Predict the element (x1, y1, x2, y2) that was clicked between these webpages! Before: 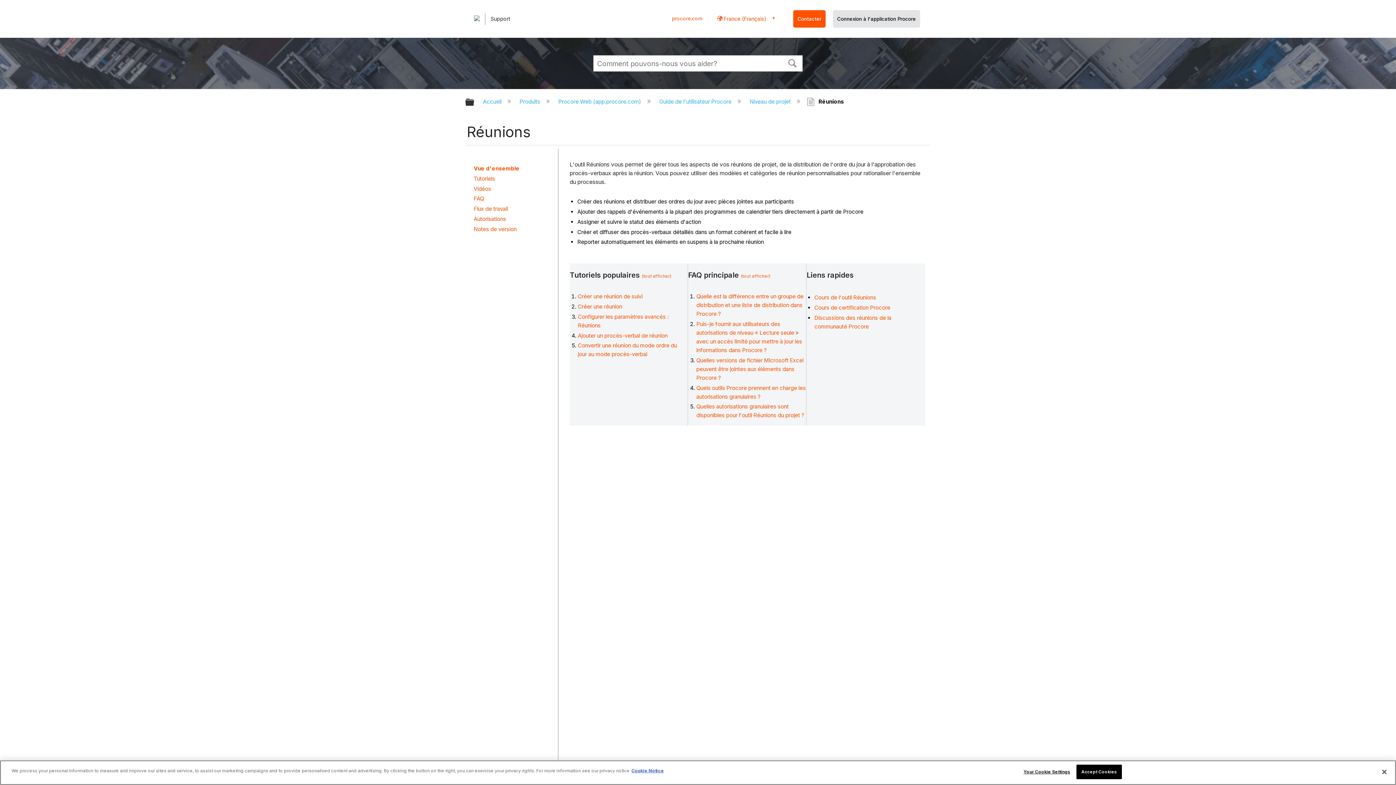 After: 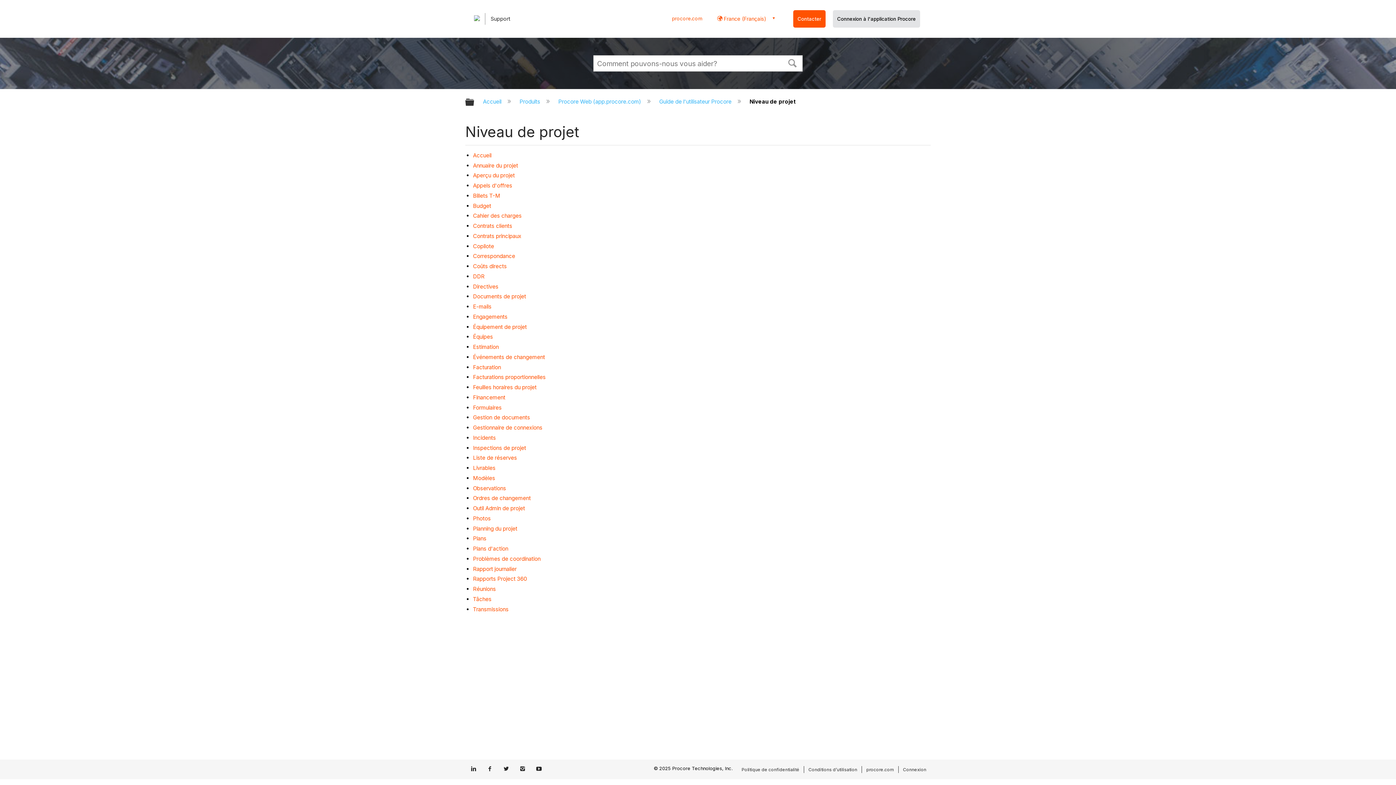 Action: label: Niveau de projet  bbox: (747, 98, 792, 105)